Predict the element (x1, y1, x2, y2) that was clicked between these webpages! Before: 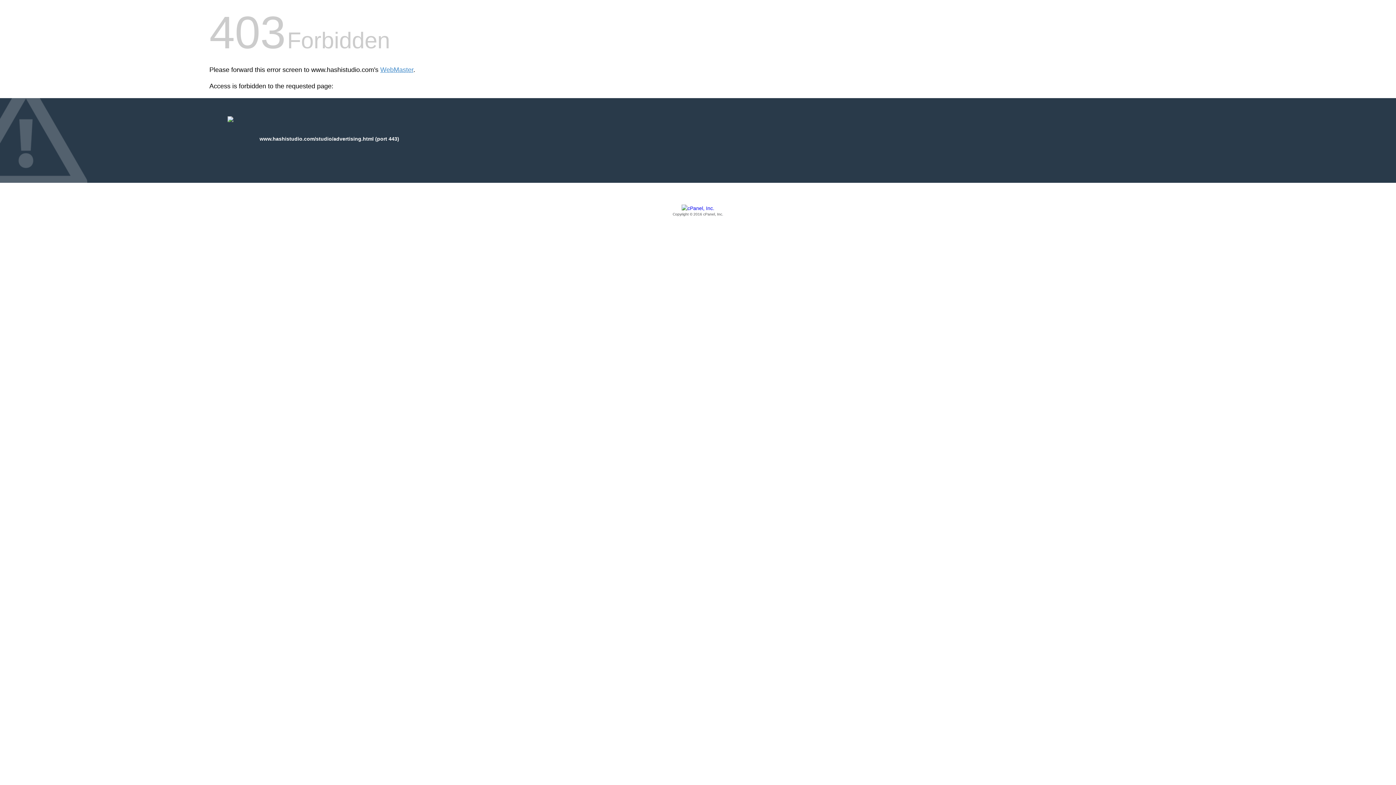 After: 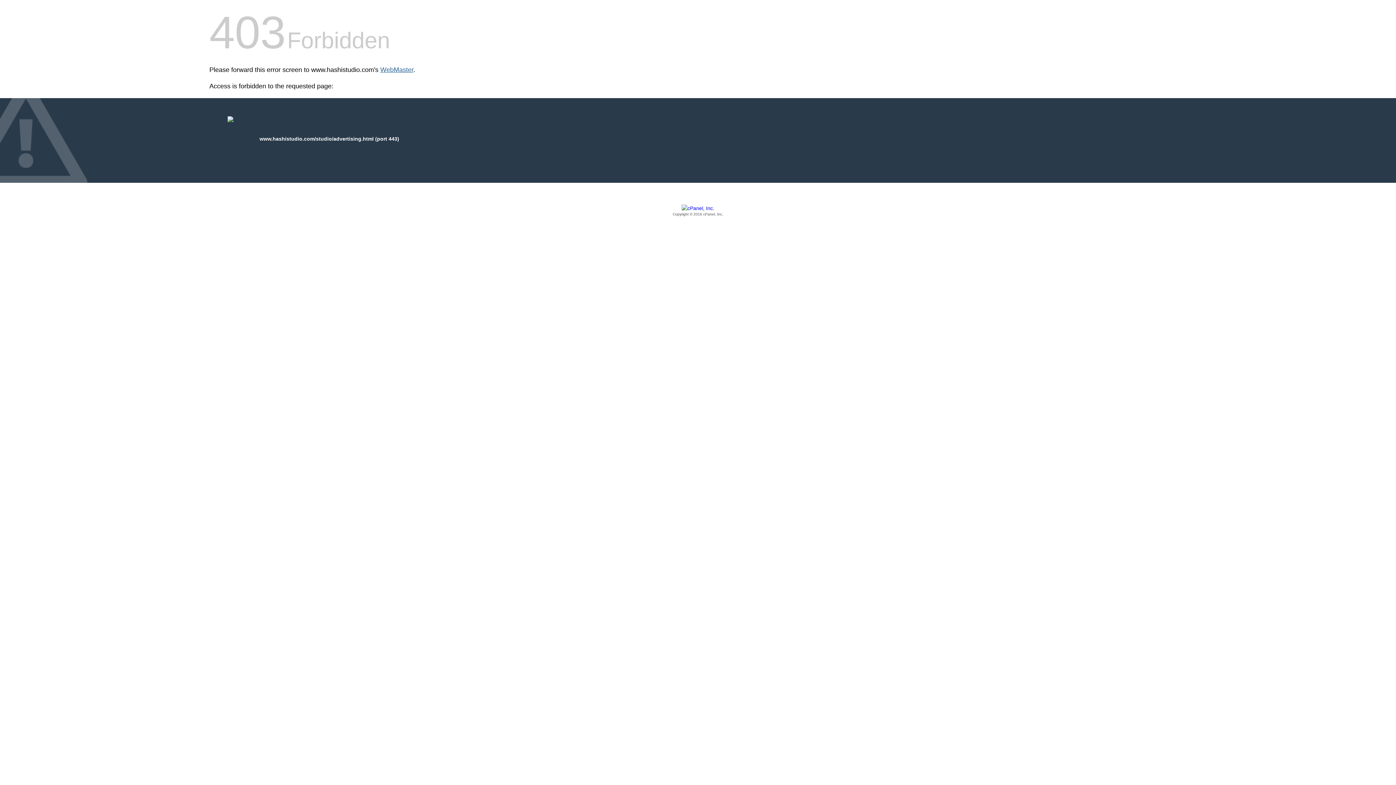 Action: label: WebMaster bbox: (380, 66, 413, 73)